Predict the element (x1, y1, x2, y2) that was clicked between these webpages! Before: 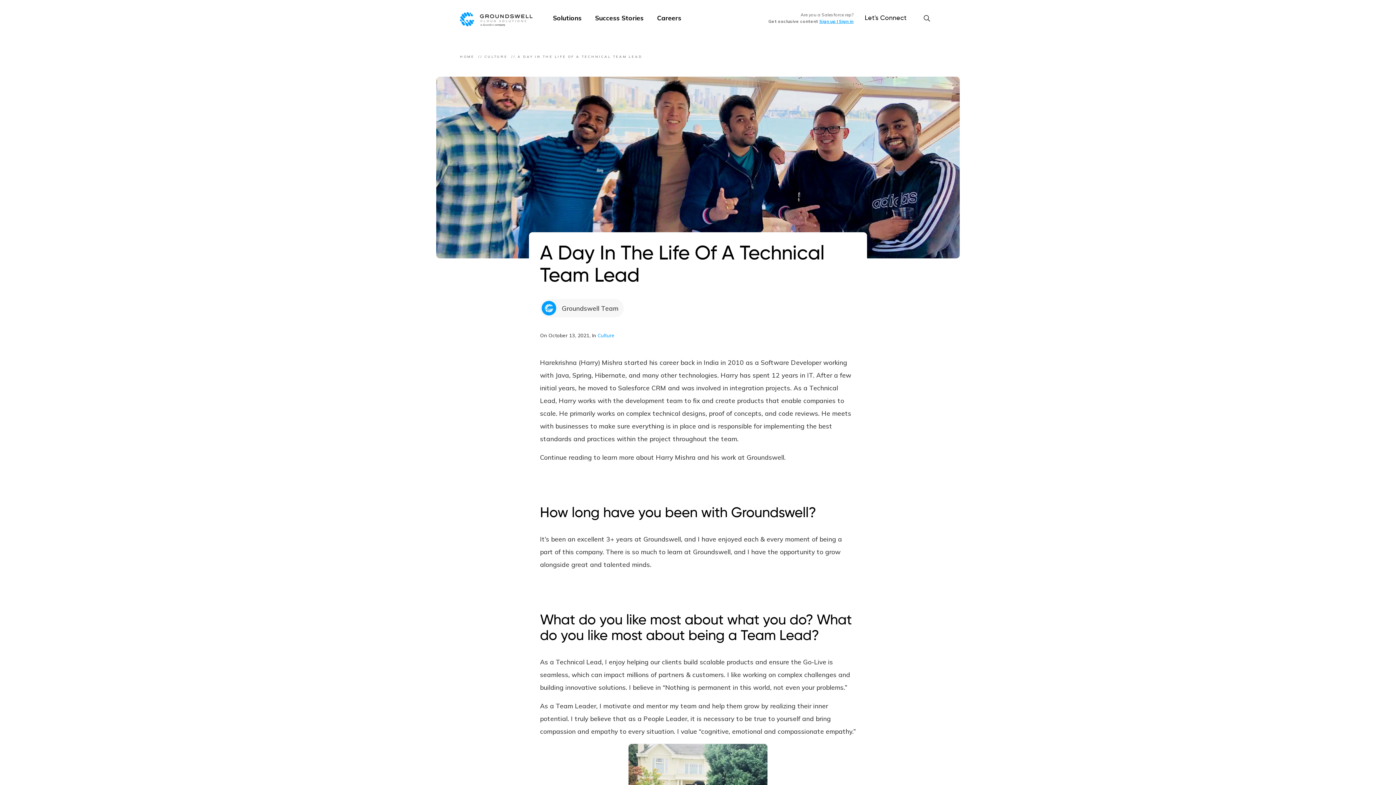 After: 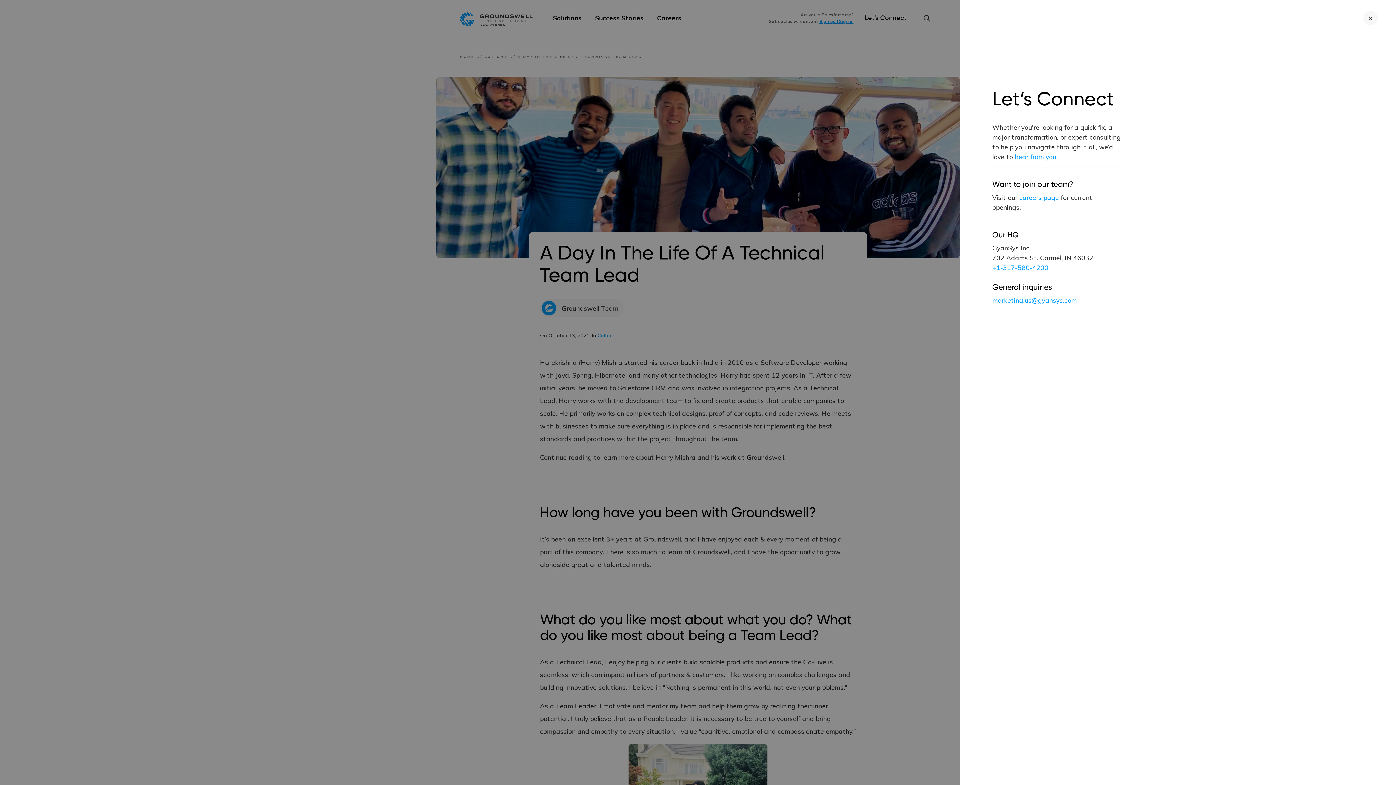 Action: bbox: (859, 0, 912, 36) label: Let's Connect